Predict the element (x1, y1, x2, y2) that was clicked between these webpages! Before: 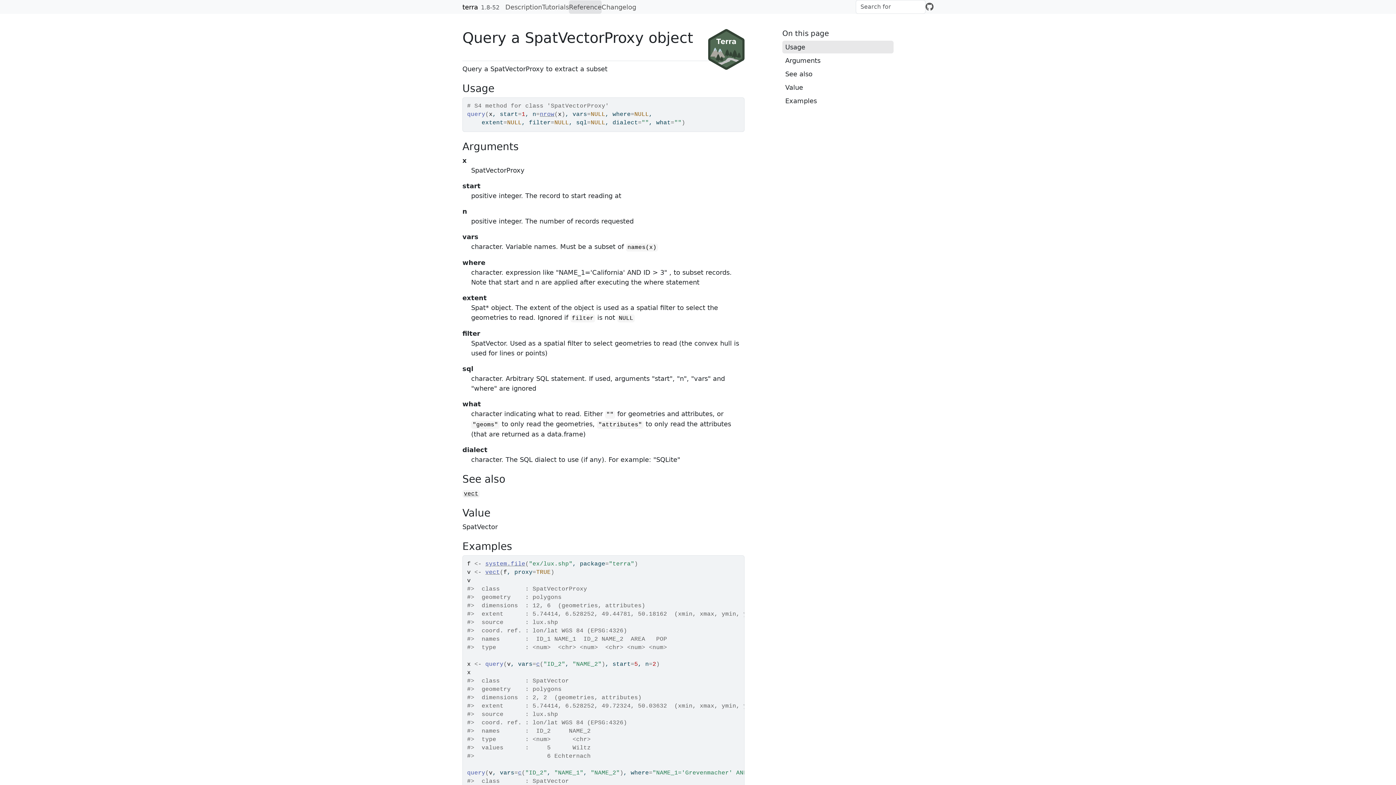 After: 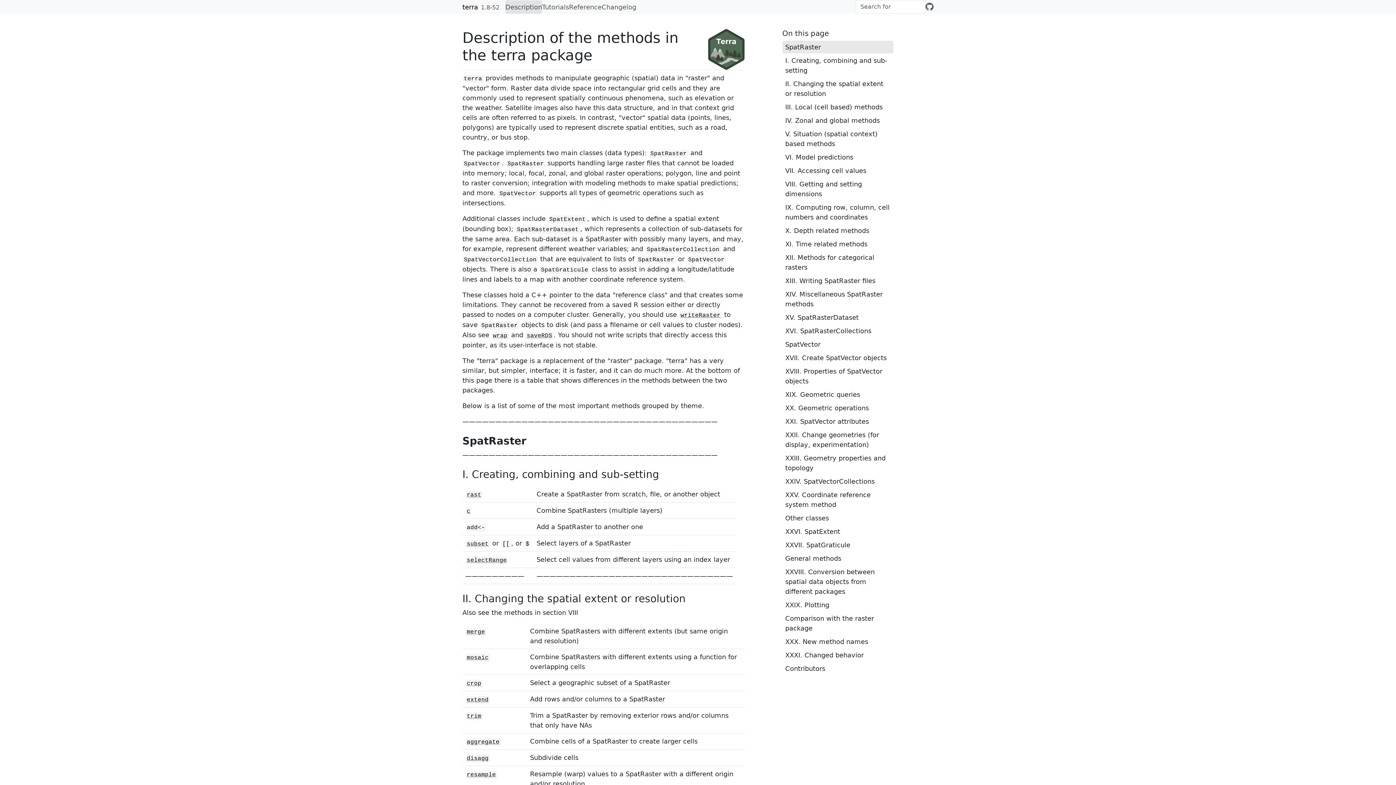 Action: bbox: (505, 0, 542, 13) label: Description